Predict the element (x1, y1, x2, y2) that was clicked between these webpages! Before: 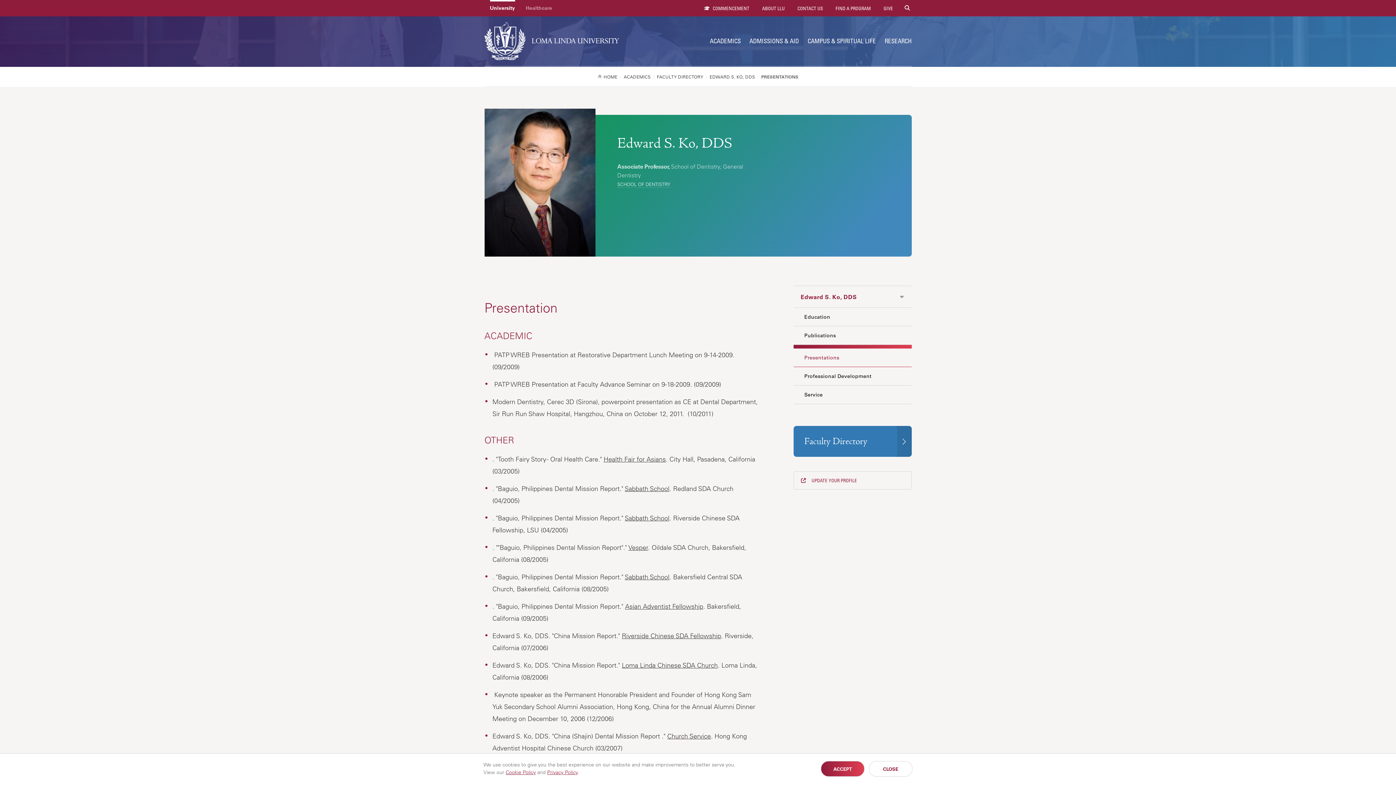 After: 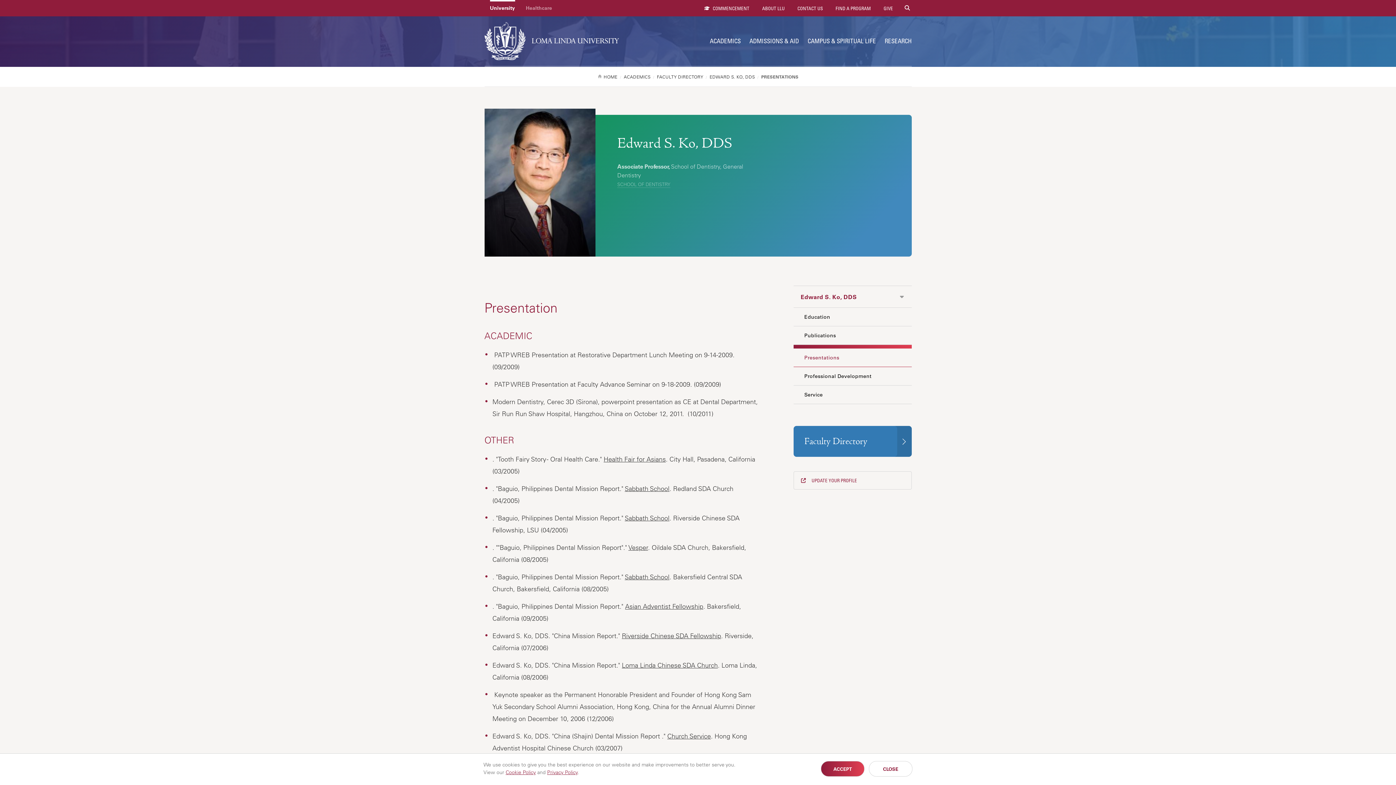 Action: bbox: (617, 181, 670, 187) label: SCHOOL OF DENTISTRY